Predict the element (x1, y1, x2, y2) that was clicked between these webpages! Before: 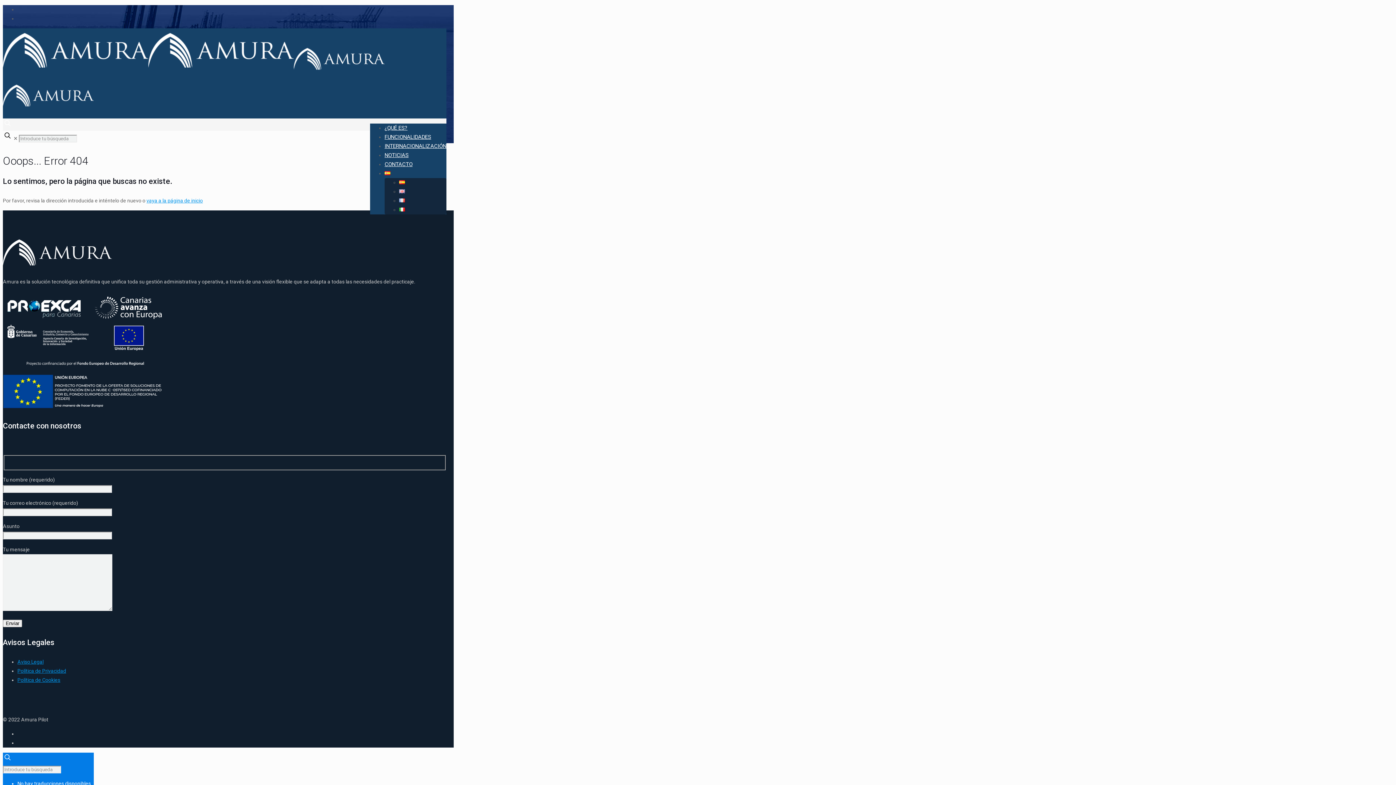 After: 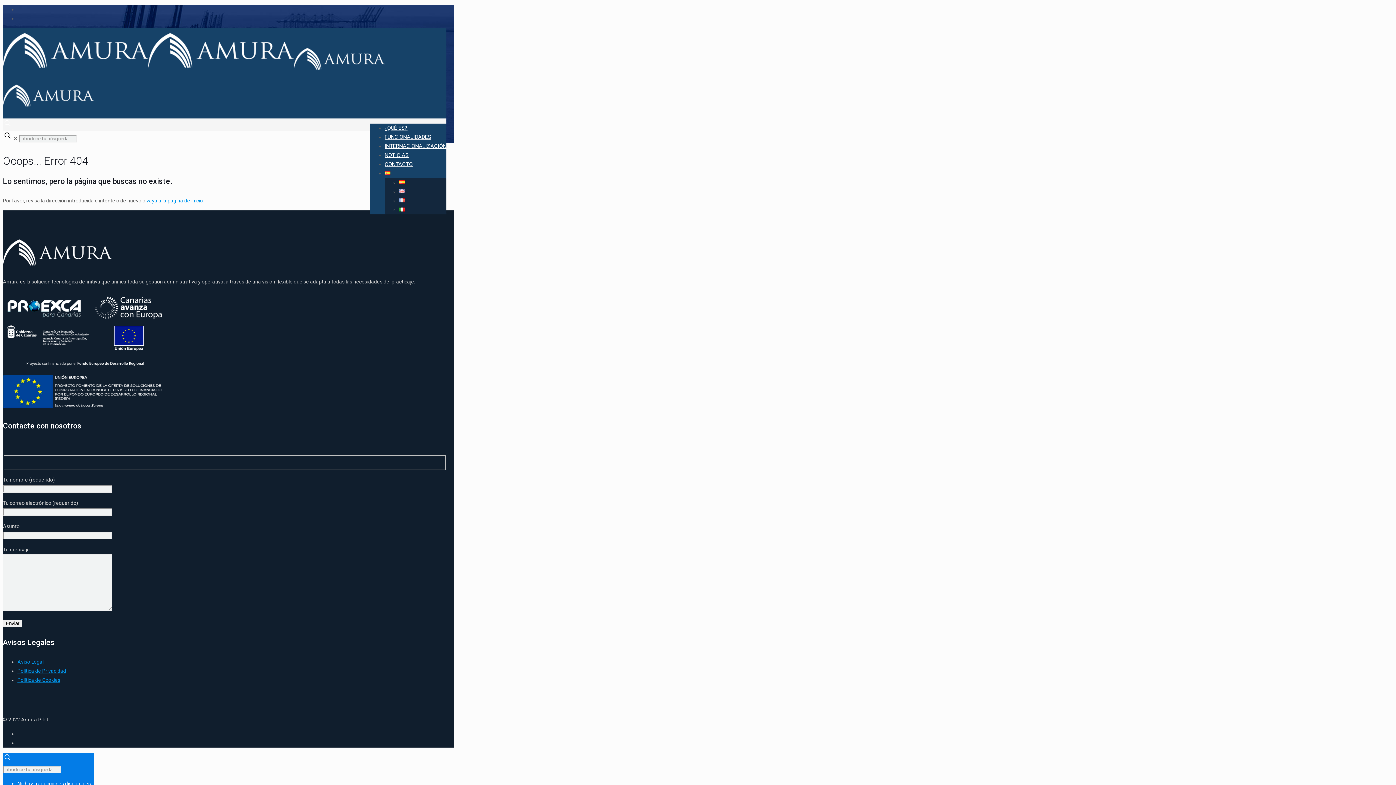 Action: bbox: (384, 137, 446, 154) label: INTERNACIONALIZACIÓN